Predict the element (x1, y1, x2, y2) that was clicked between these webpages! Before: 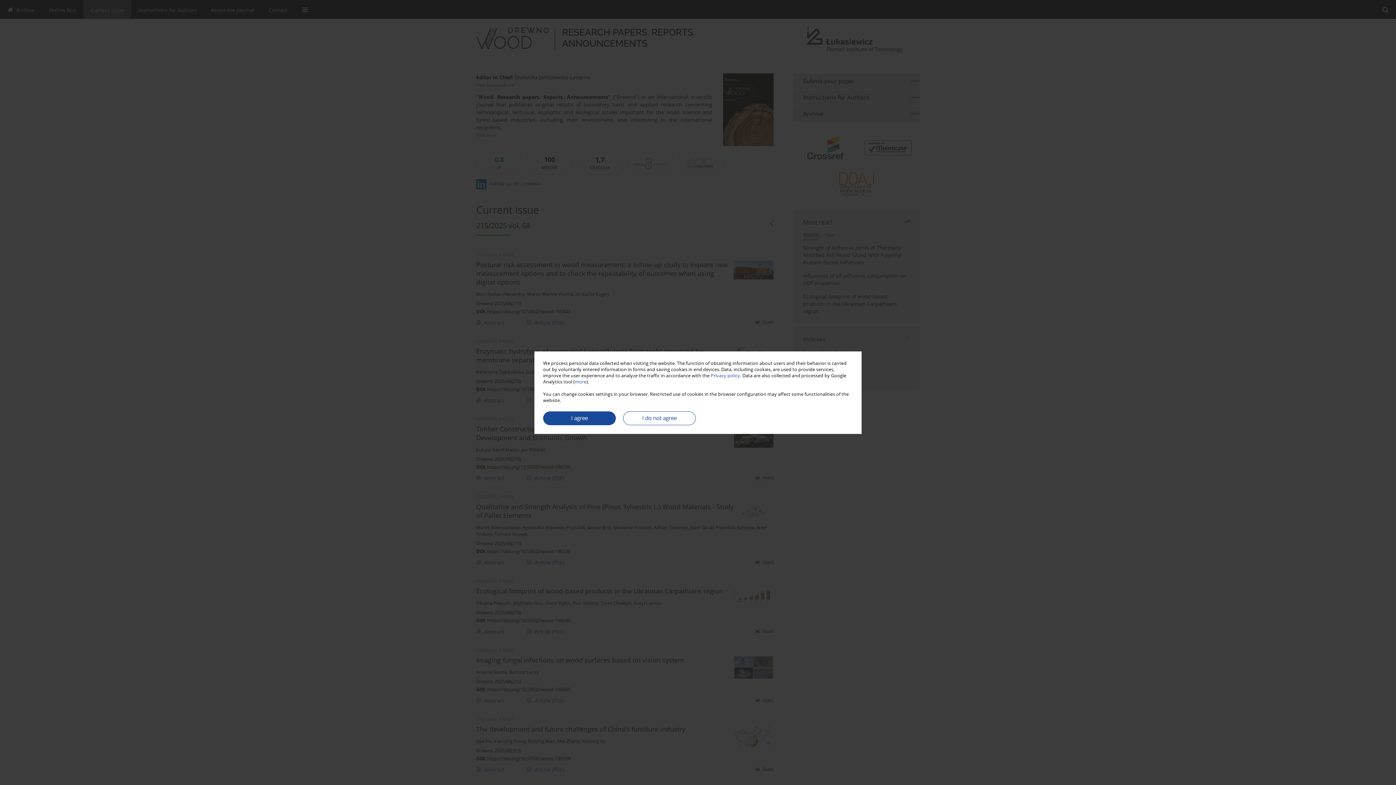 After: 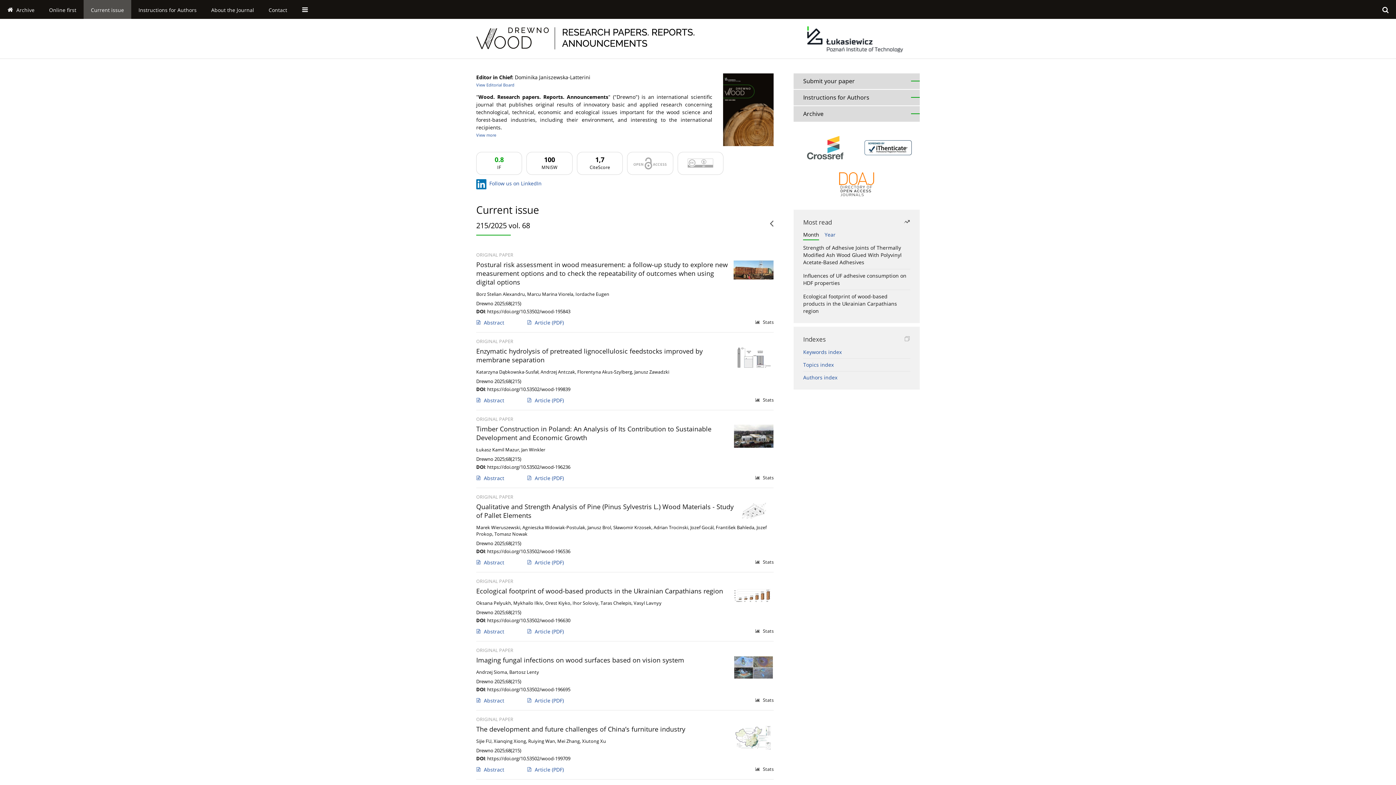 Action: bbox: (623, 411, 696, 425) label: I do not agree